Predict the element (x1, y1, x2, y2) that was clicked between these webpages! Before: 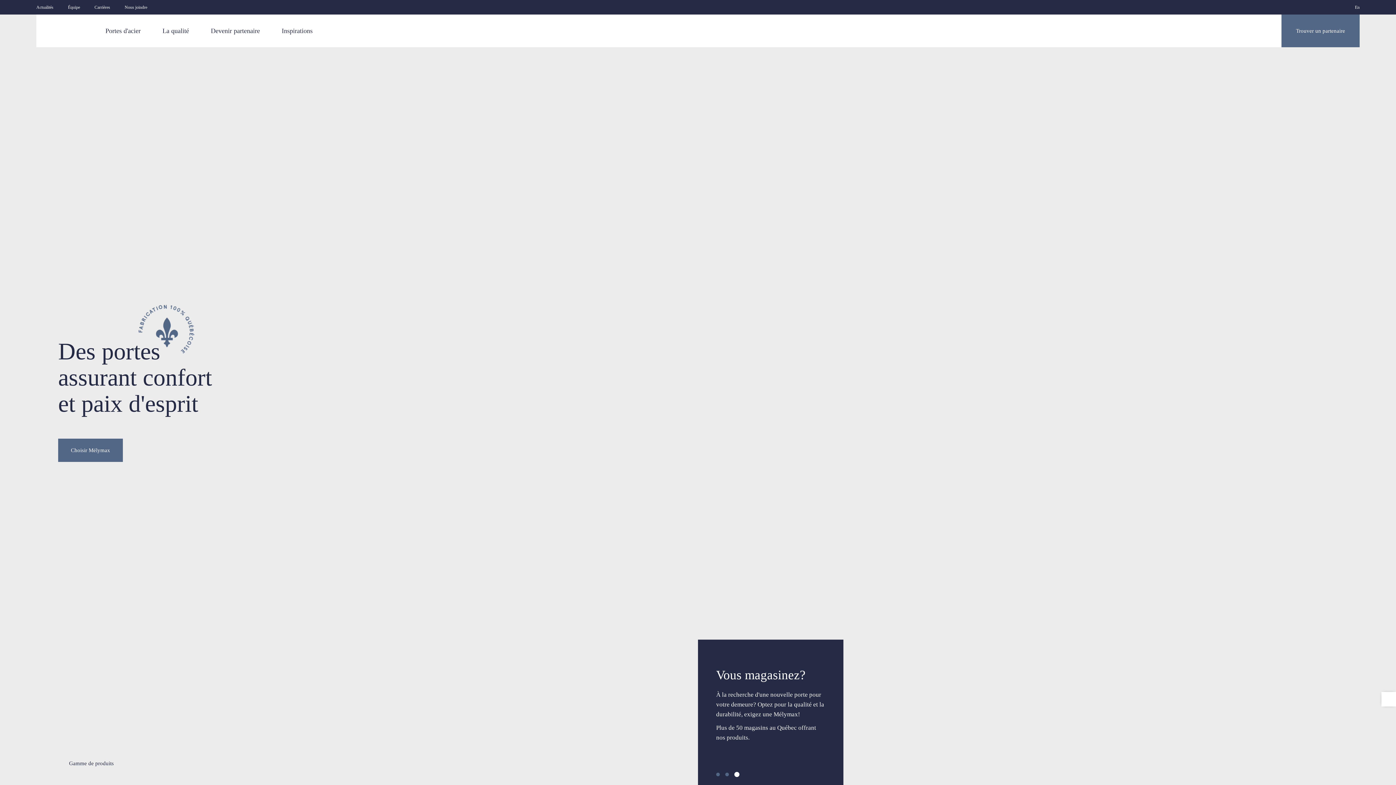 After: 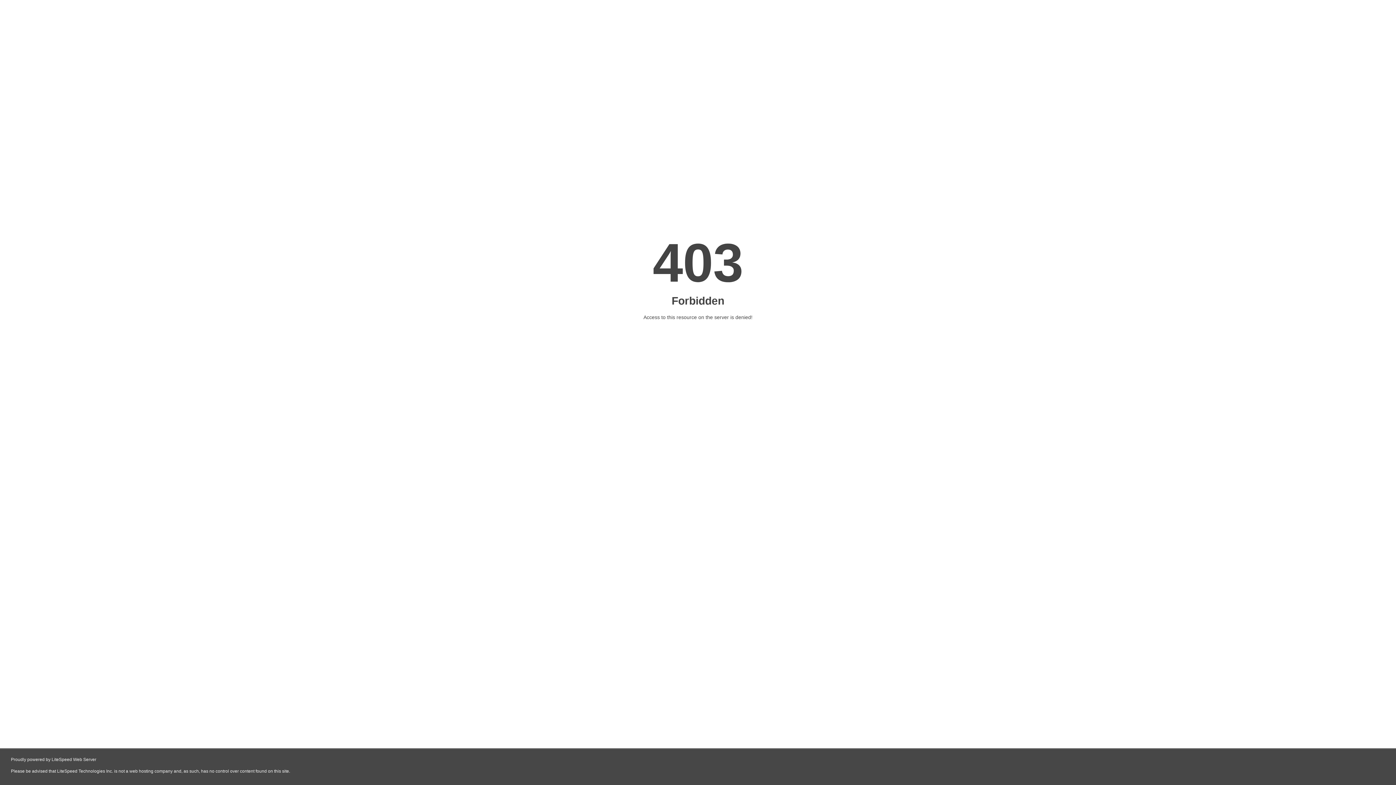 Action: bbox: (151, 14, 200, 47) label: La qualité